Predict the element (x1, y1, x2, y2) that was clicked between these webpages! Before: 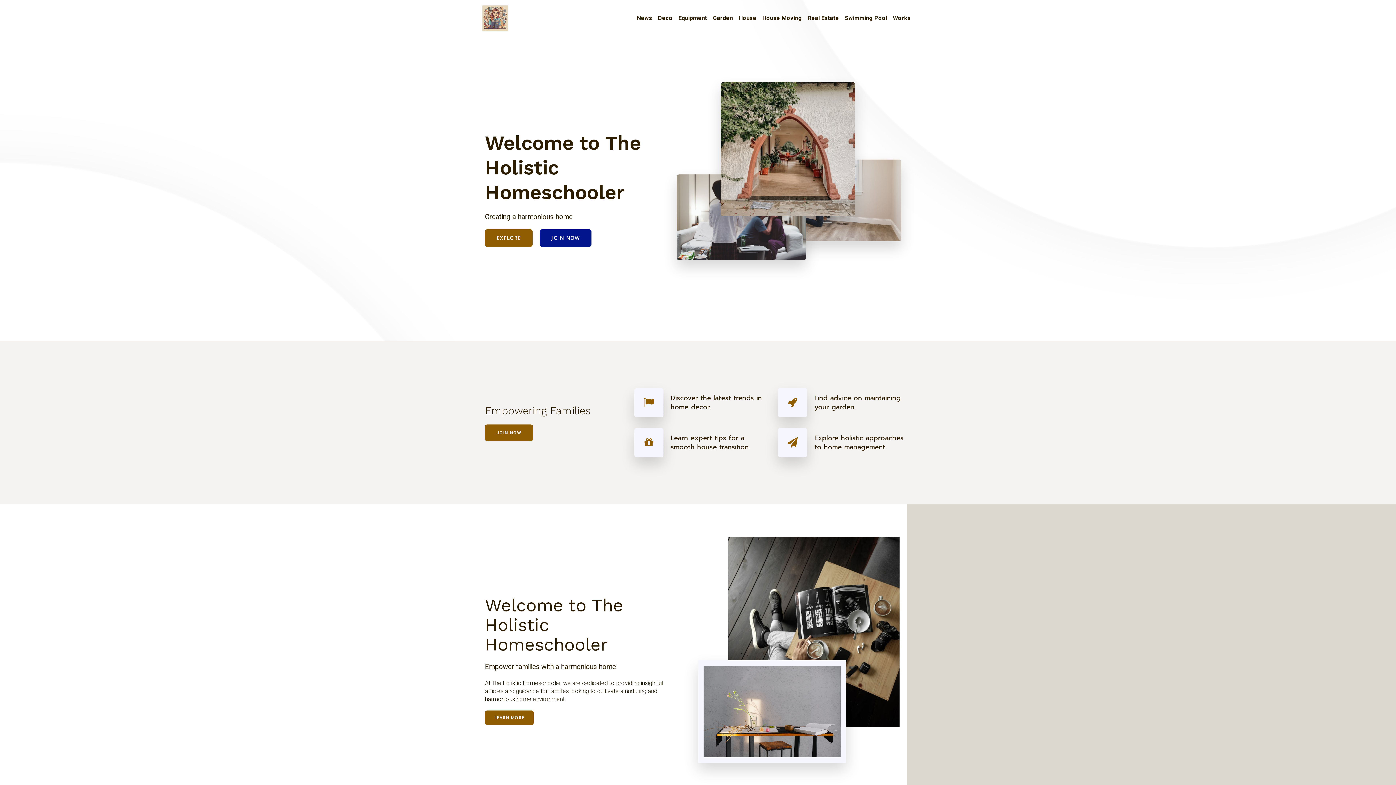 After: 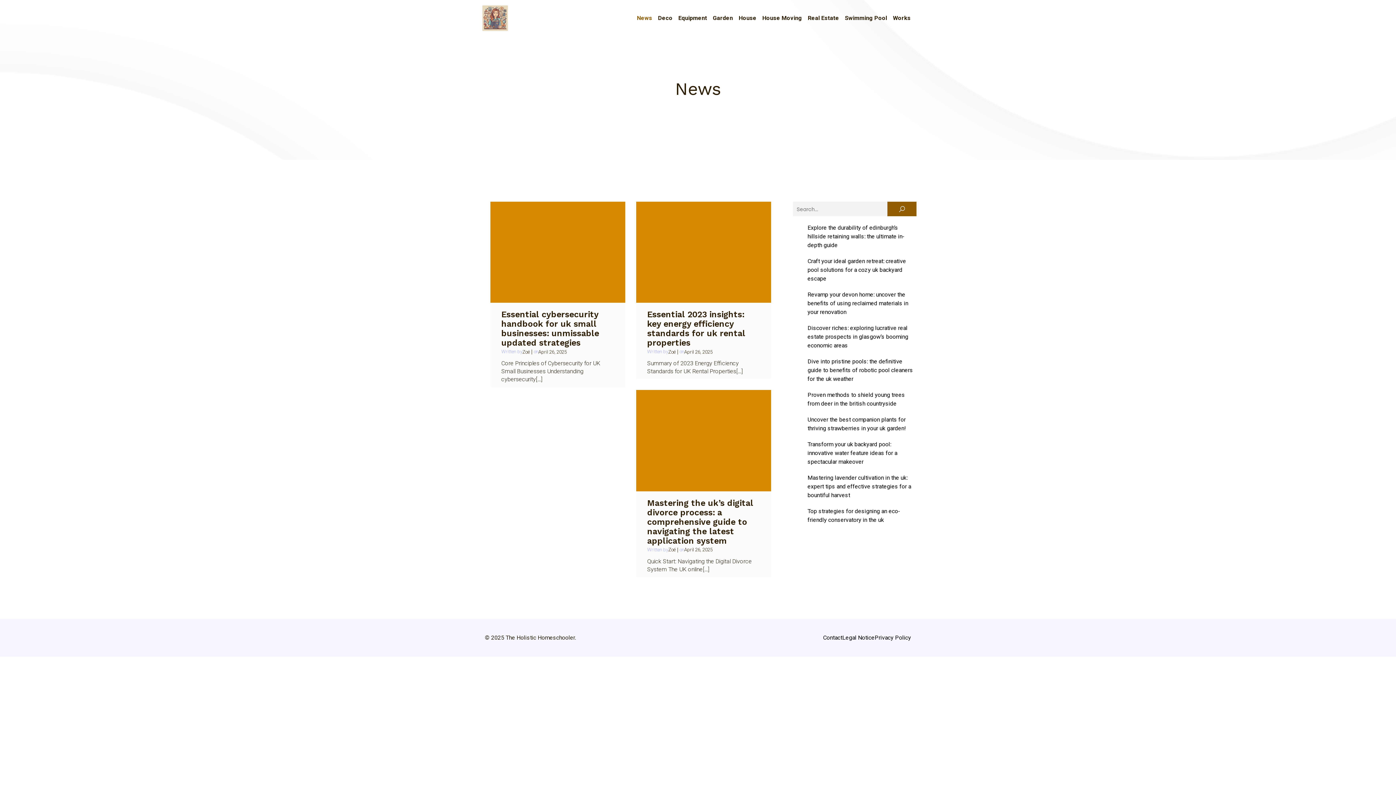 Action: bbox: (634, 10, 655, 26) label: News